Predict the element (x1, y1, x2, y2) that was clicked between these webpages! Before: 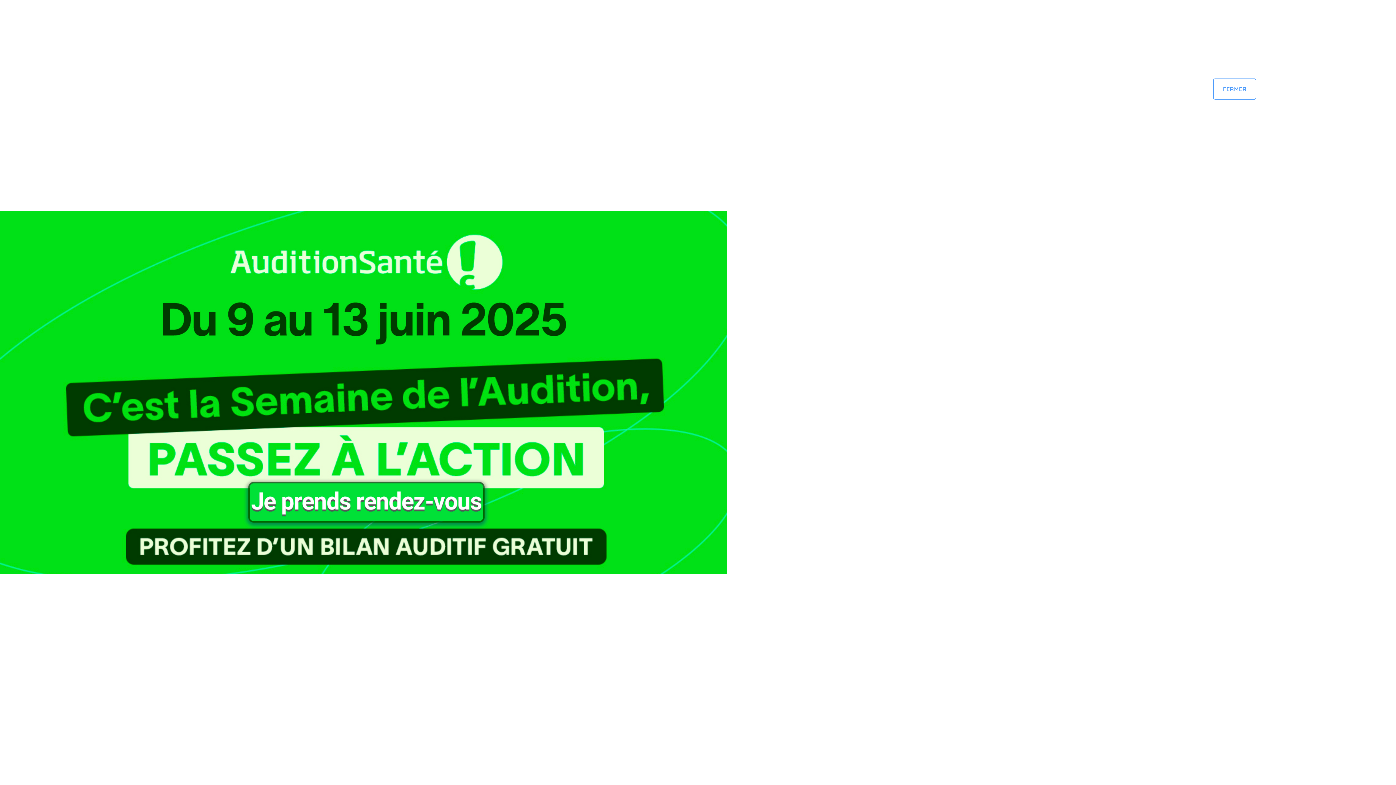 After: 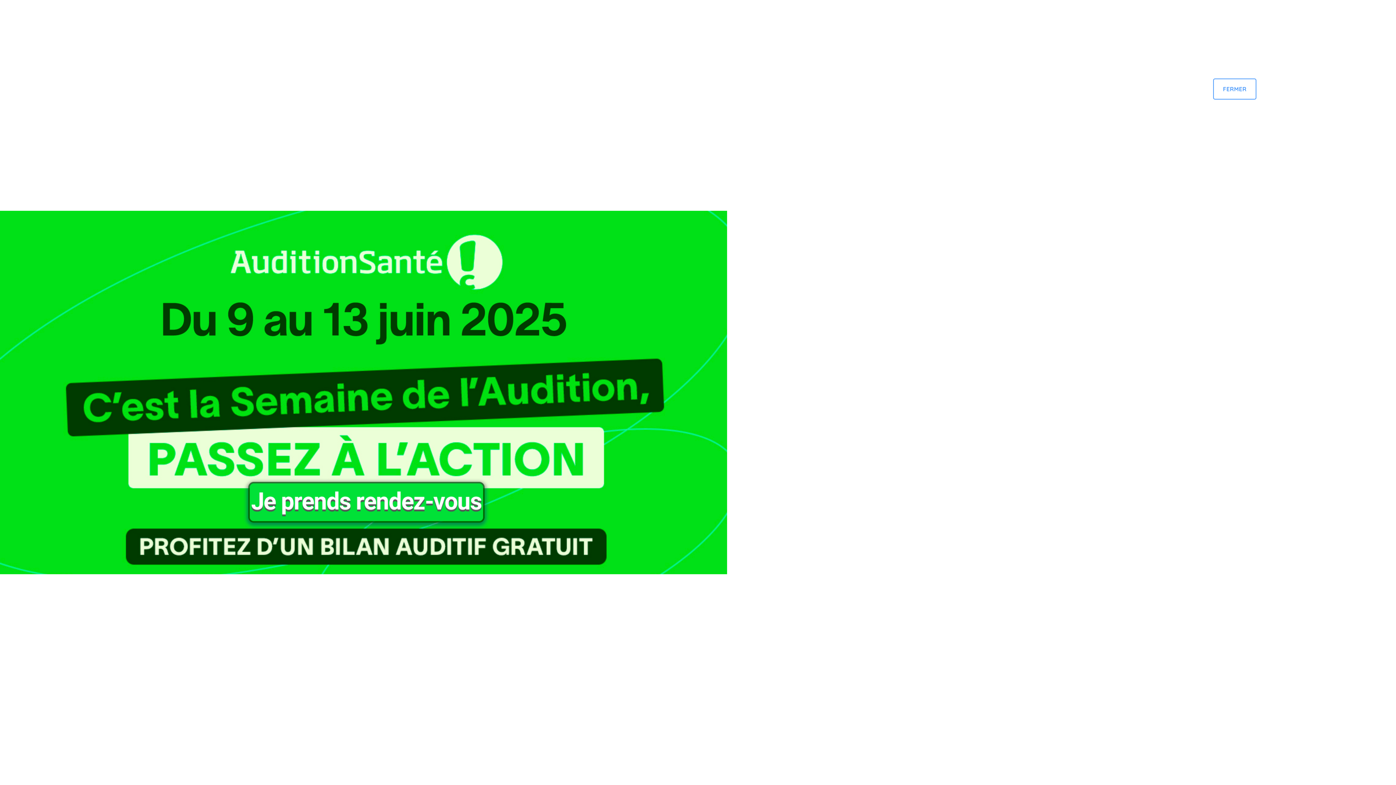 Action: bbox: (0, 389, 727, 395)